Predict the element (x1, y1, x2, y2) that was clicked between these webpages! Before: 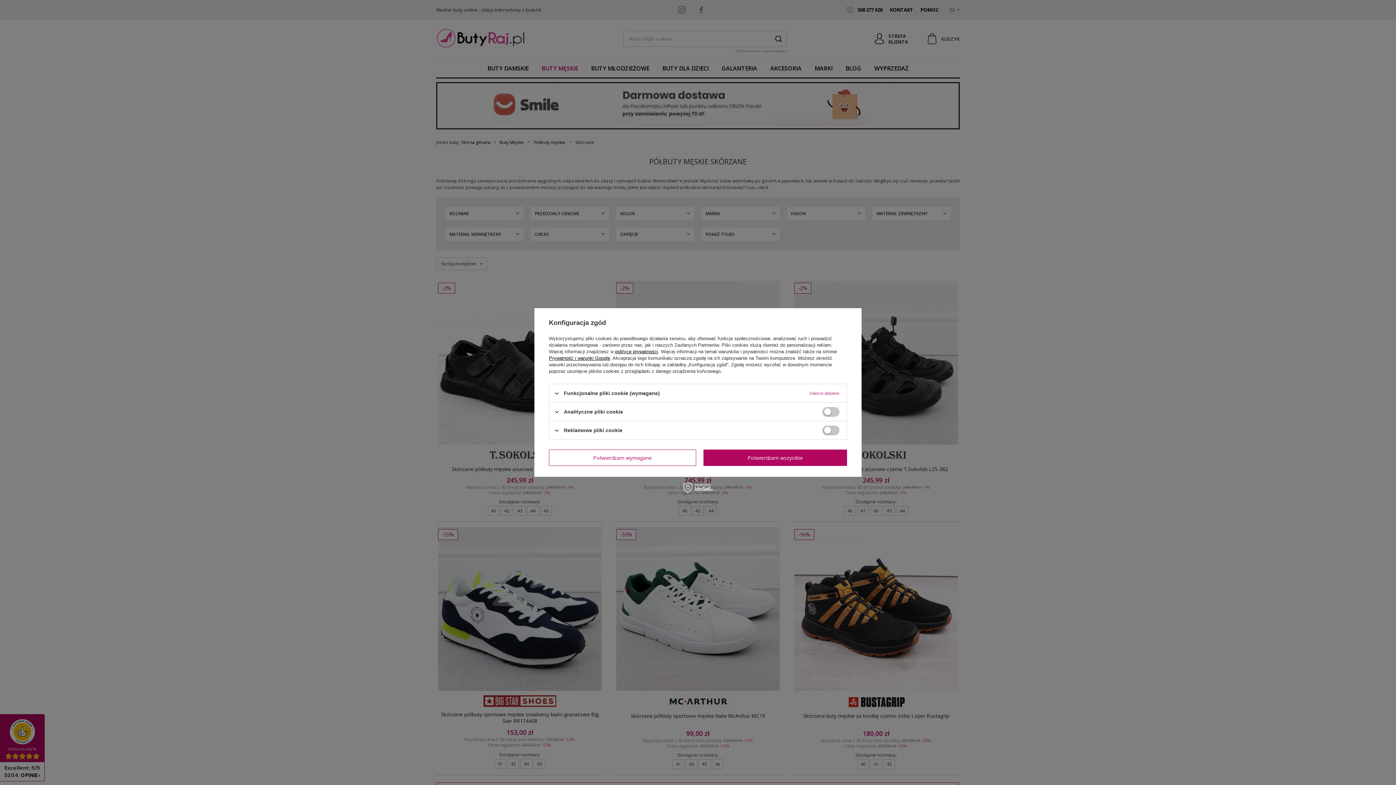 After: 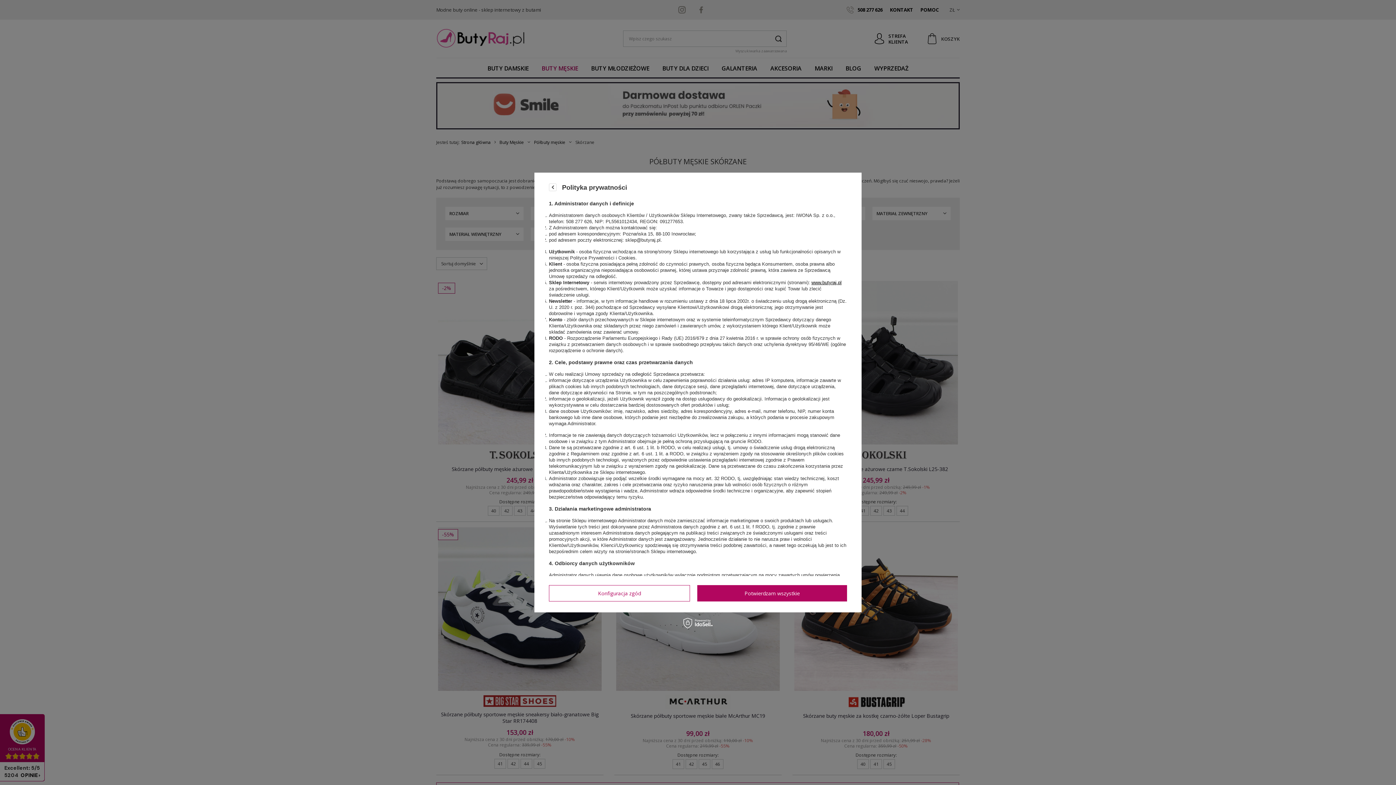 Action: bbox: (615, 349, 658, 354) label: polityce prywatności